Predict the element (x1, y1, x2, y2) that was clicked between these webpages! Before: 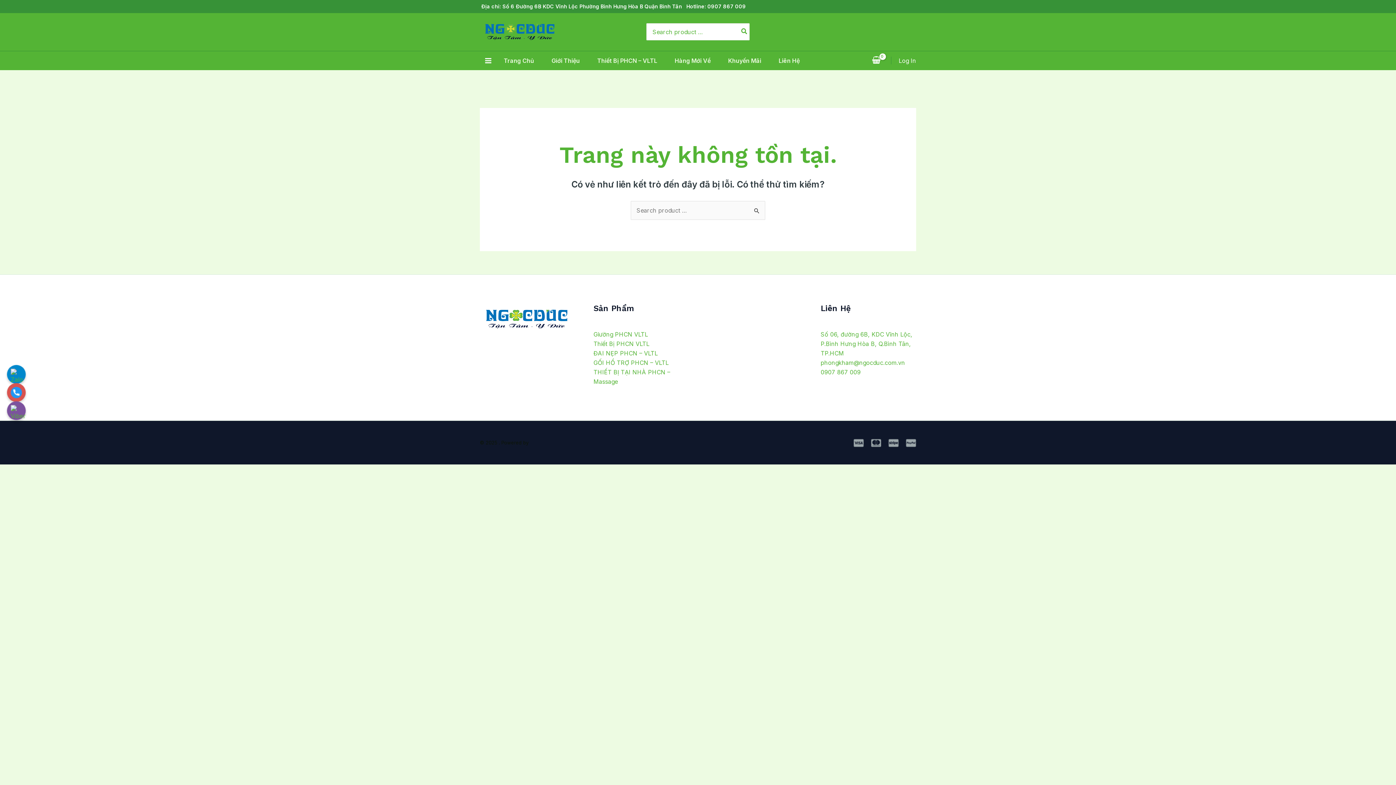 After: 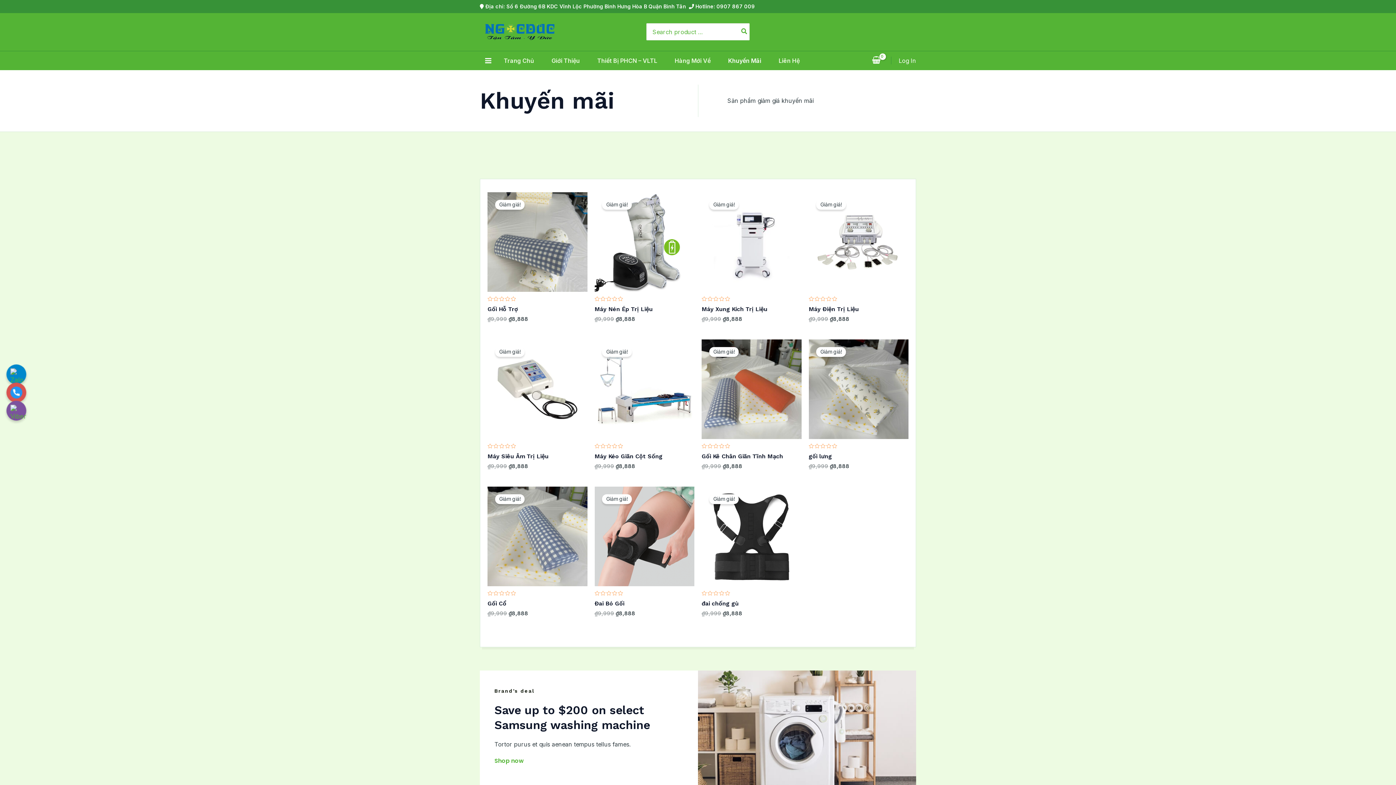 Action: label: Khuyến Mãi bbox: (728, 51, 778, 70)